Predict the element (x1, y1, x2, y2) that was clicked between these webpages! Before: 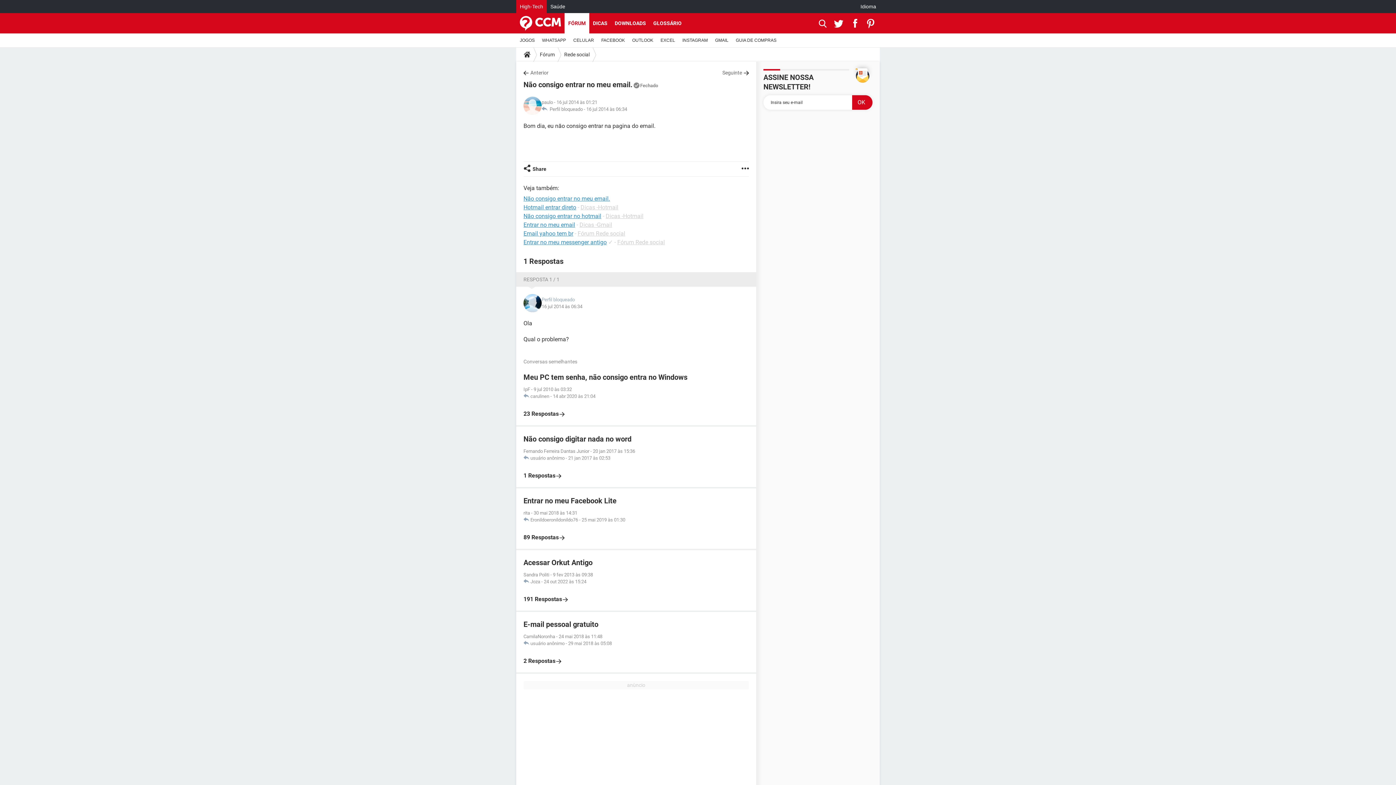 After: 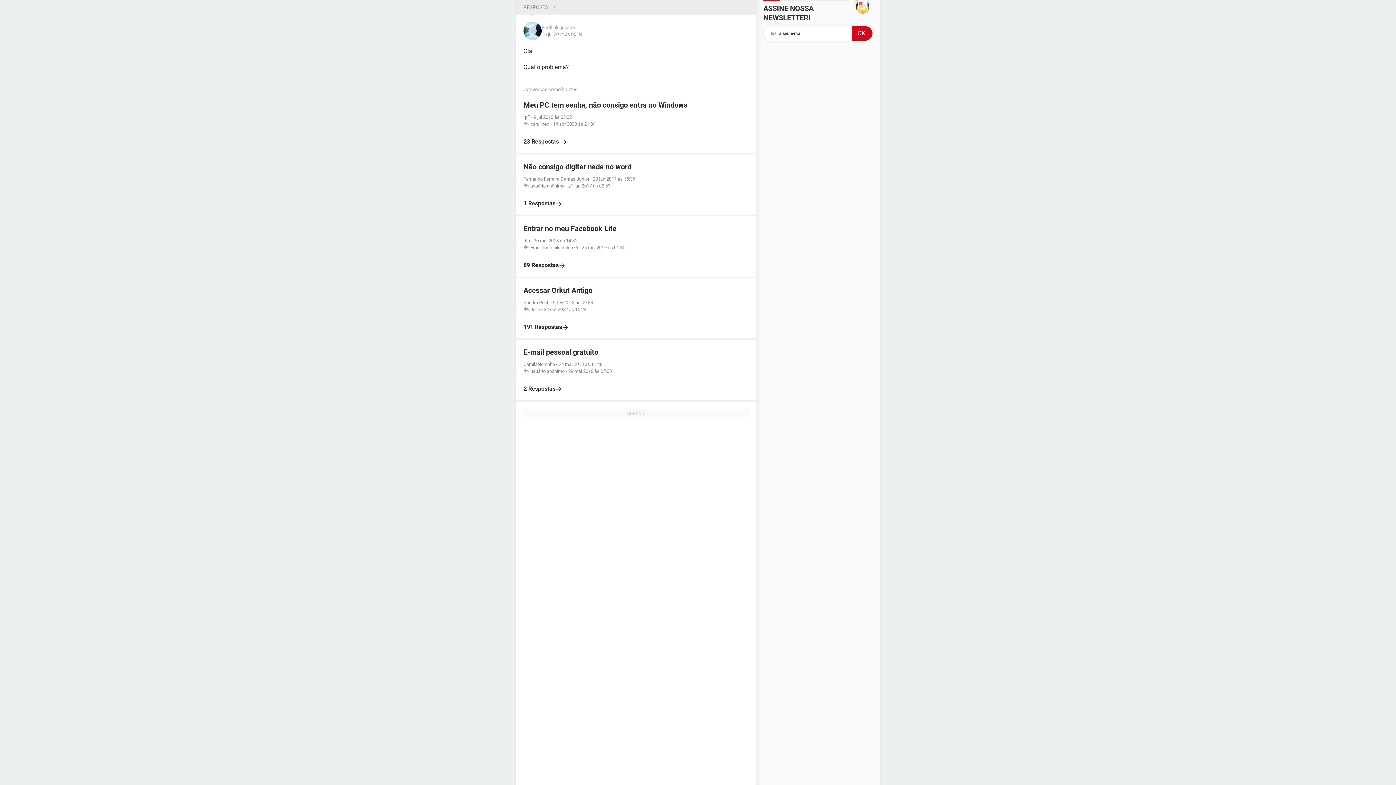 Action: label: 16 jul 2014 às 06:34 bbox: (586, 105, 627, 112)